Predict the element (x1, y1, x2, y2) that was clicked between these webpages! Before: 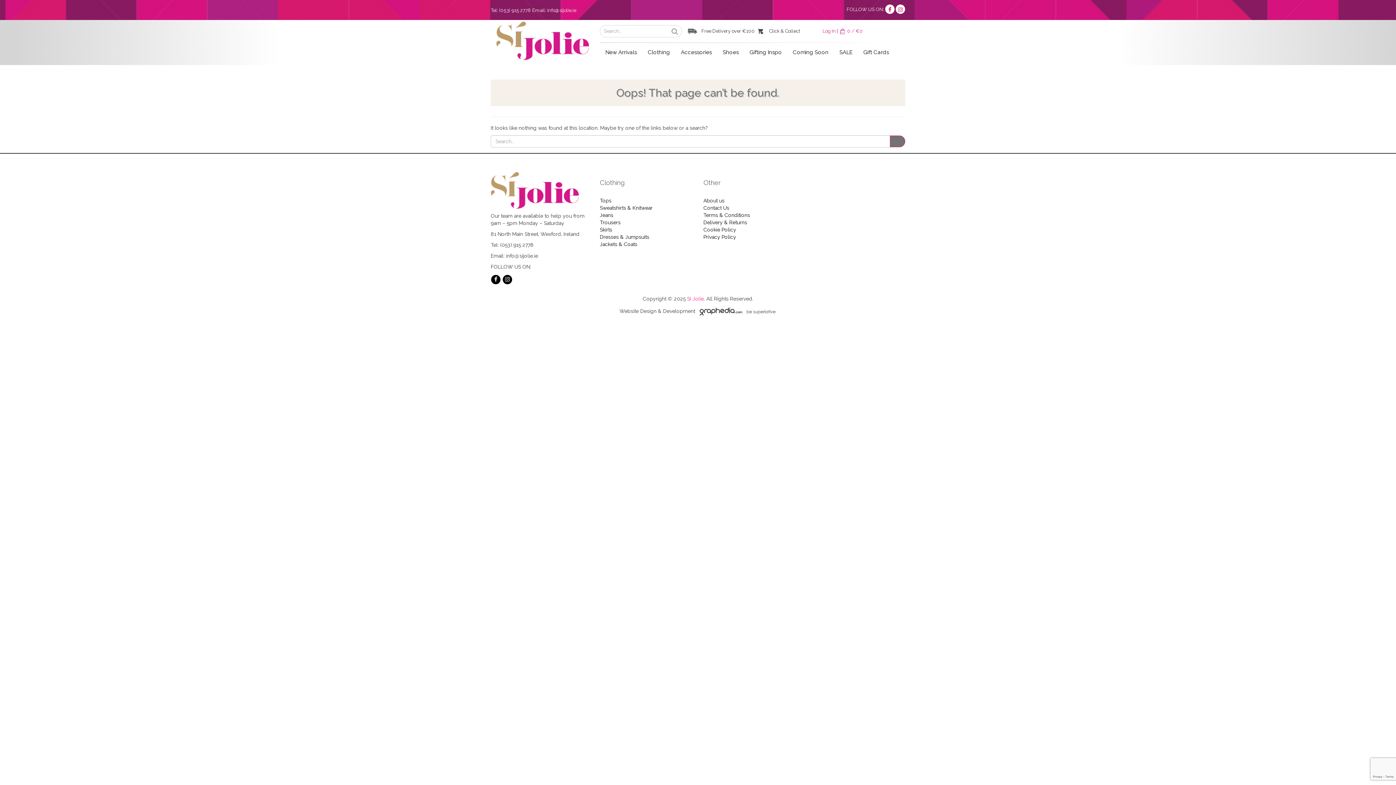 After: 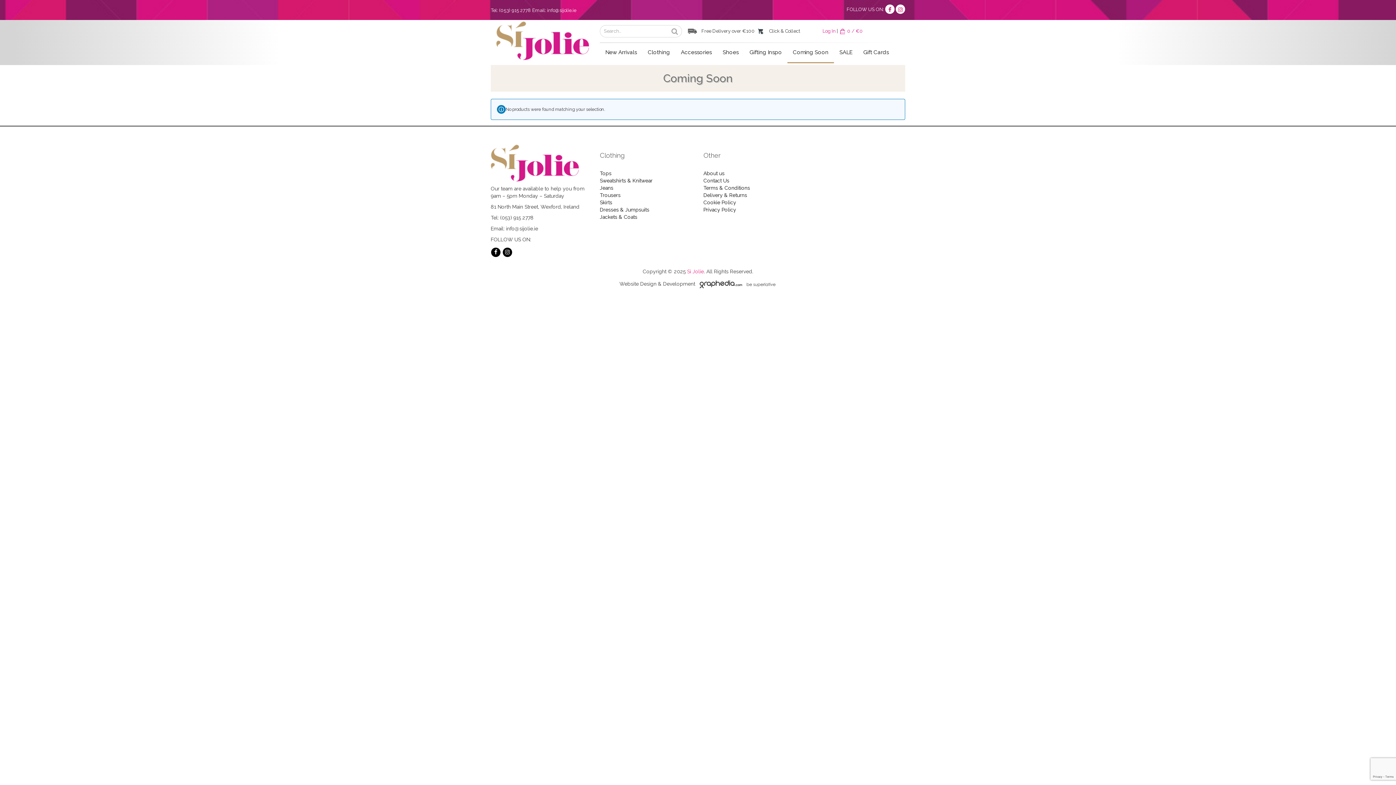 Action: label: Coming Soon bbox: (787, 42, 834, 63)